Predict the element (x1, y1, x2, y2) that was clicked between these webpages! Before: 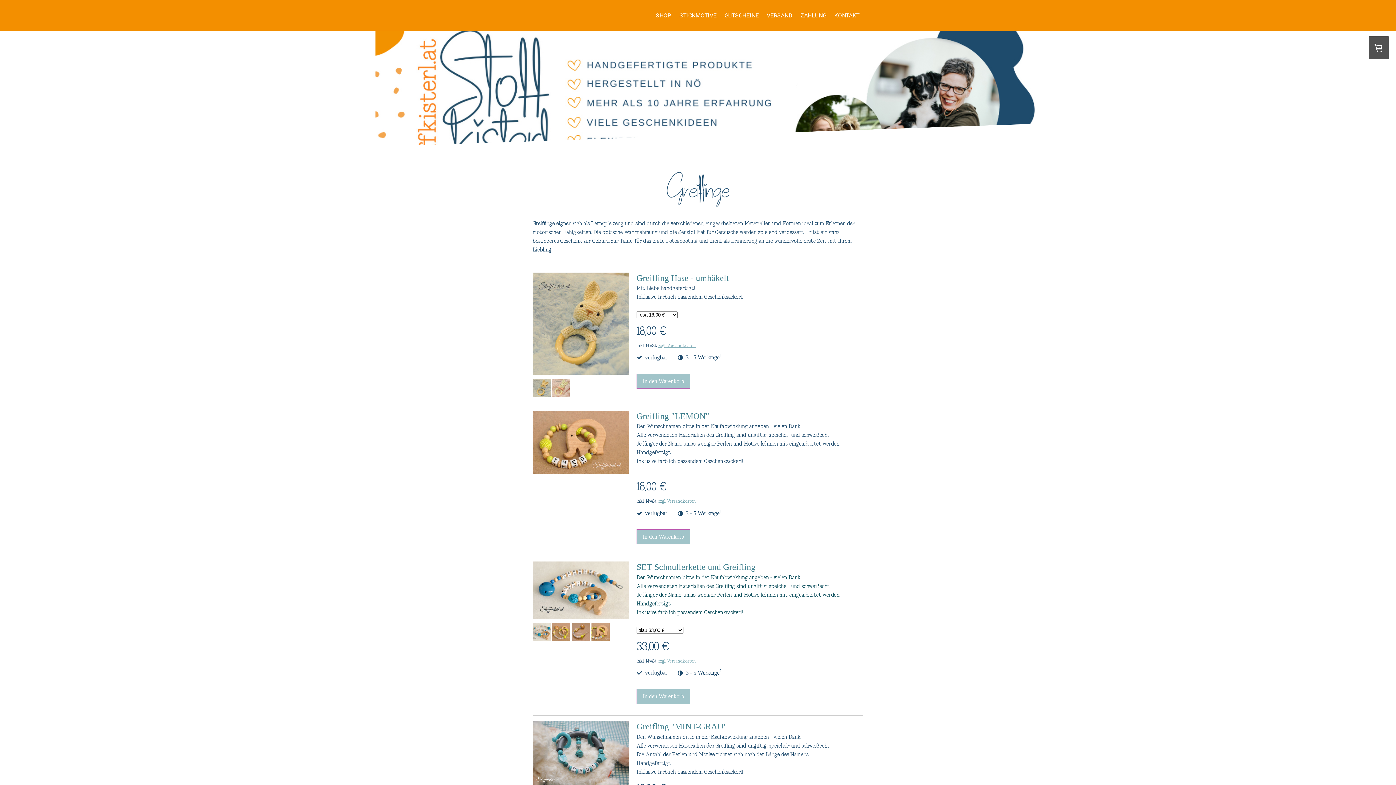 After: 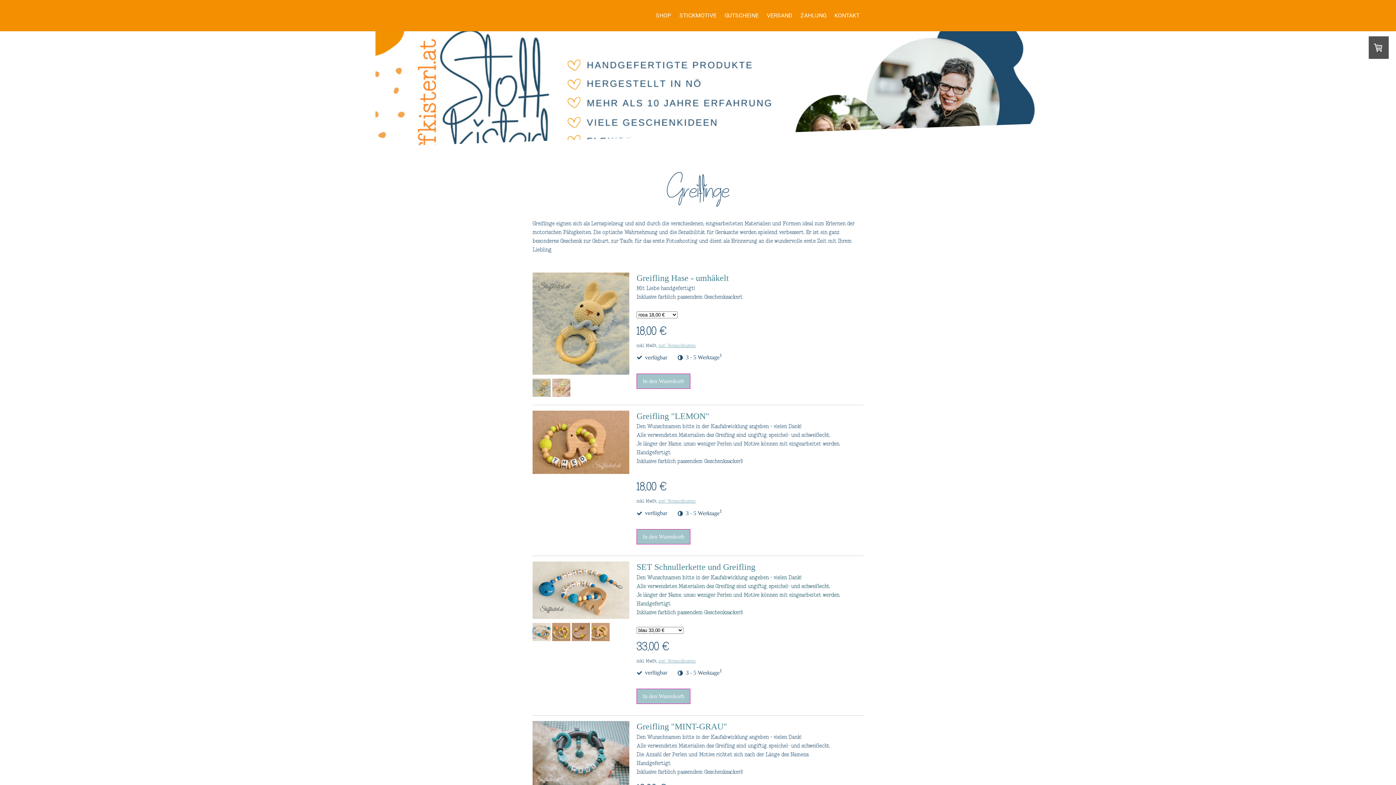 Action: bbox: (532, 392, 550, 398)